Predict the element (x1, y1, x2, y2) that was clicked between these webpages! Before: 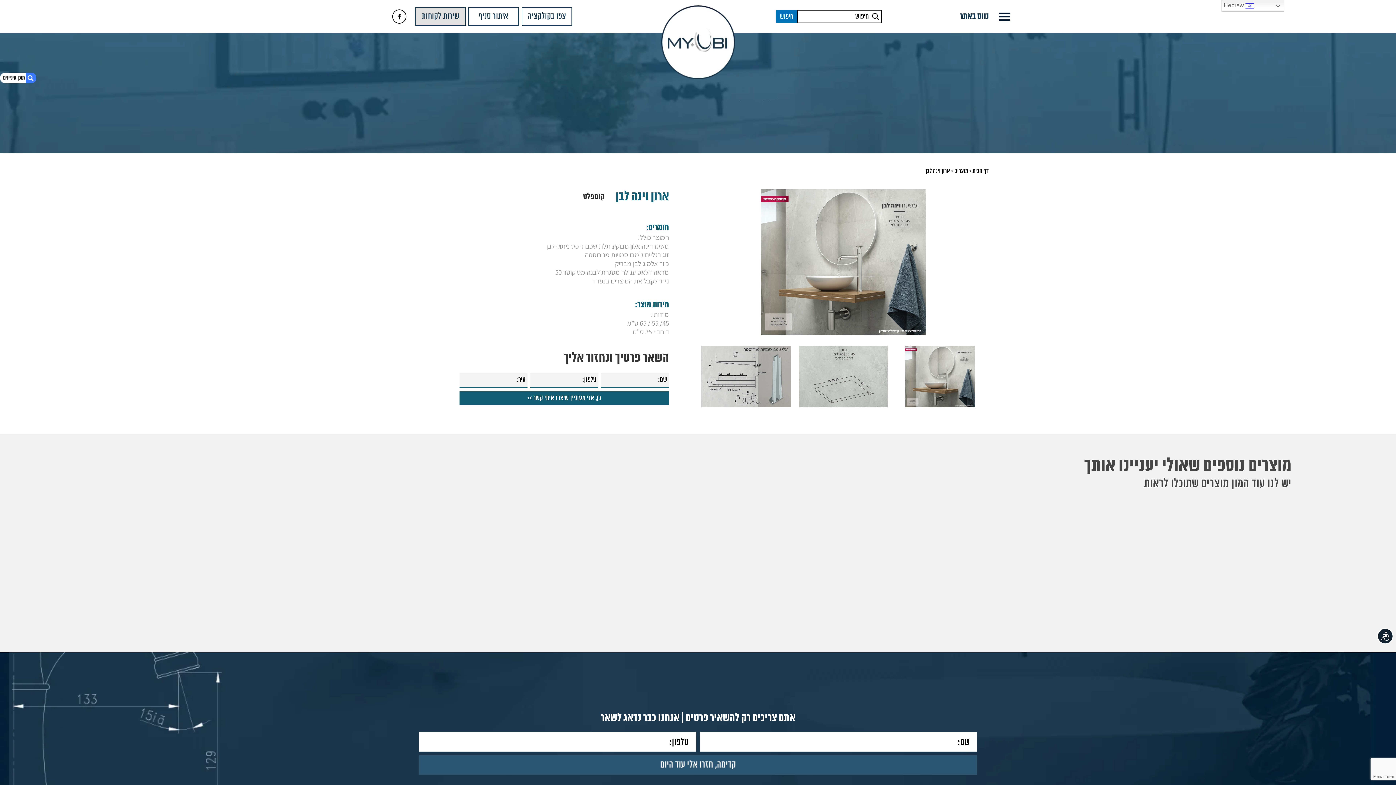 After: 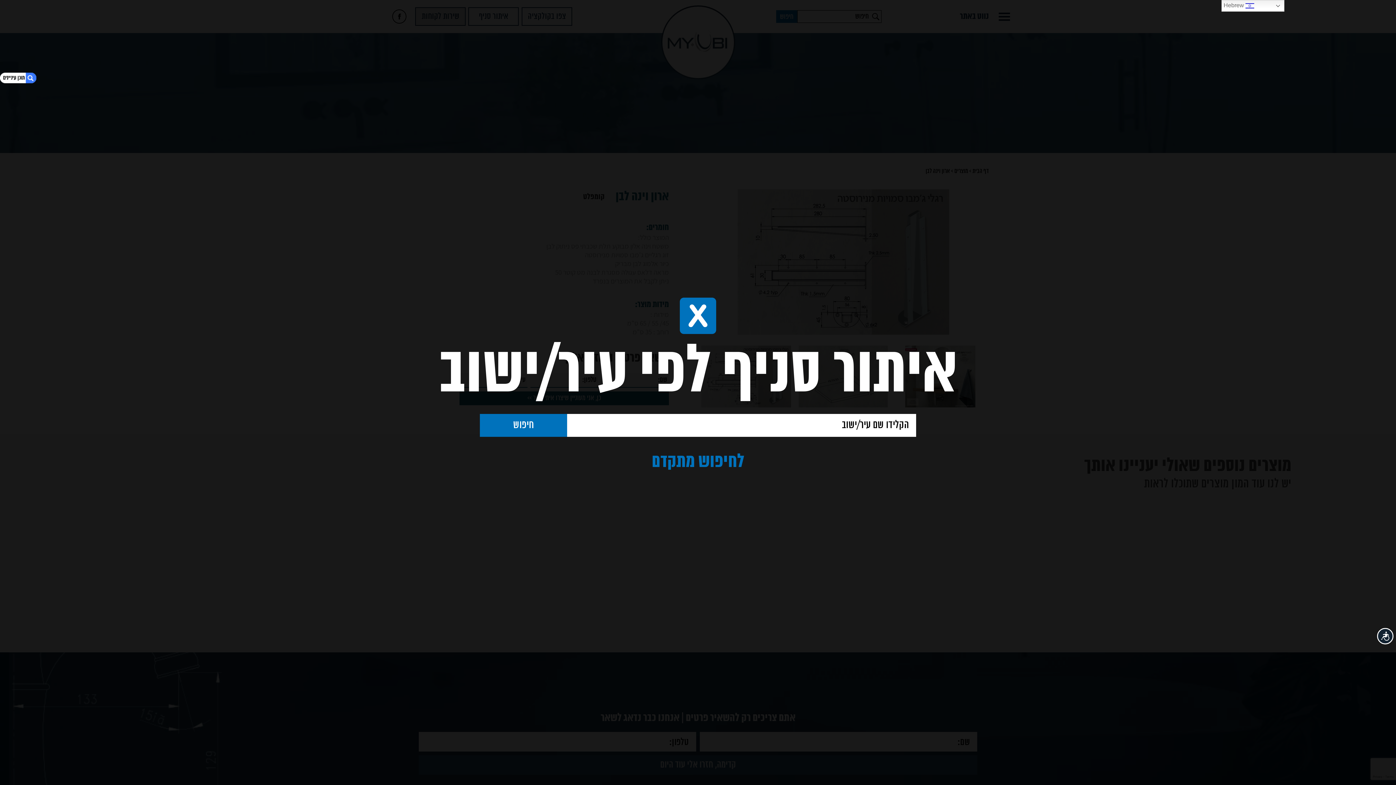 Action: label: איתור סניף bbox: (469, 11, 518, 21)